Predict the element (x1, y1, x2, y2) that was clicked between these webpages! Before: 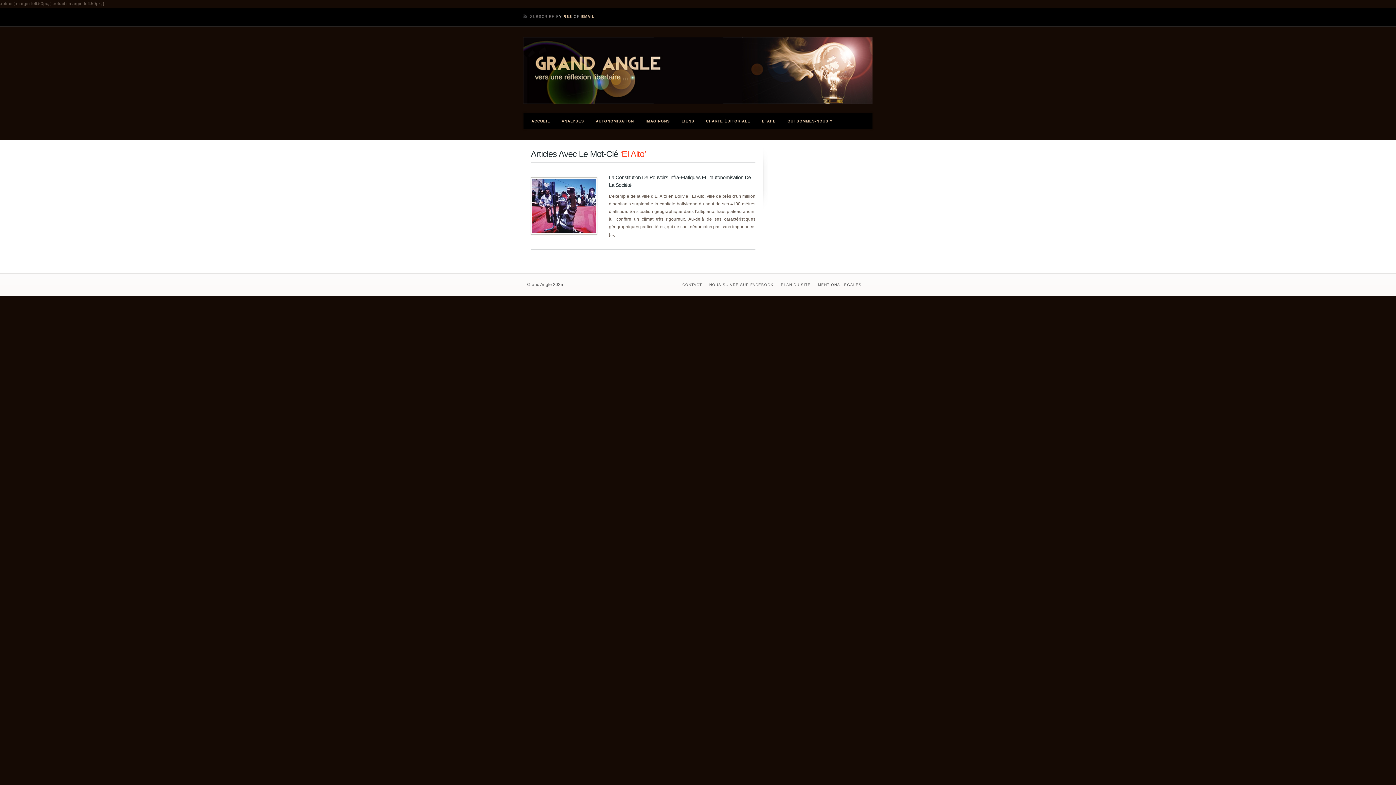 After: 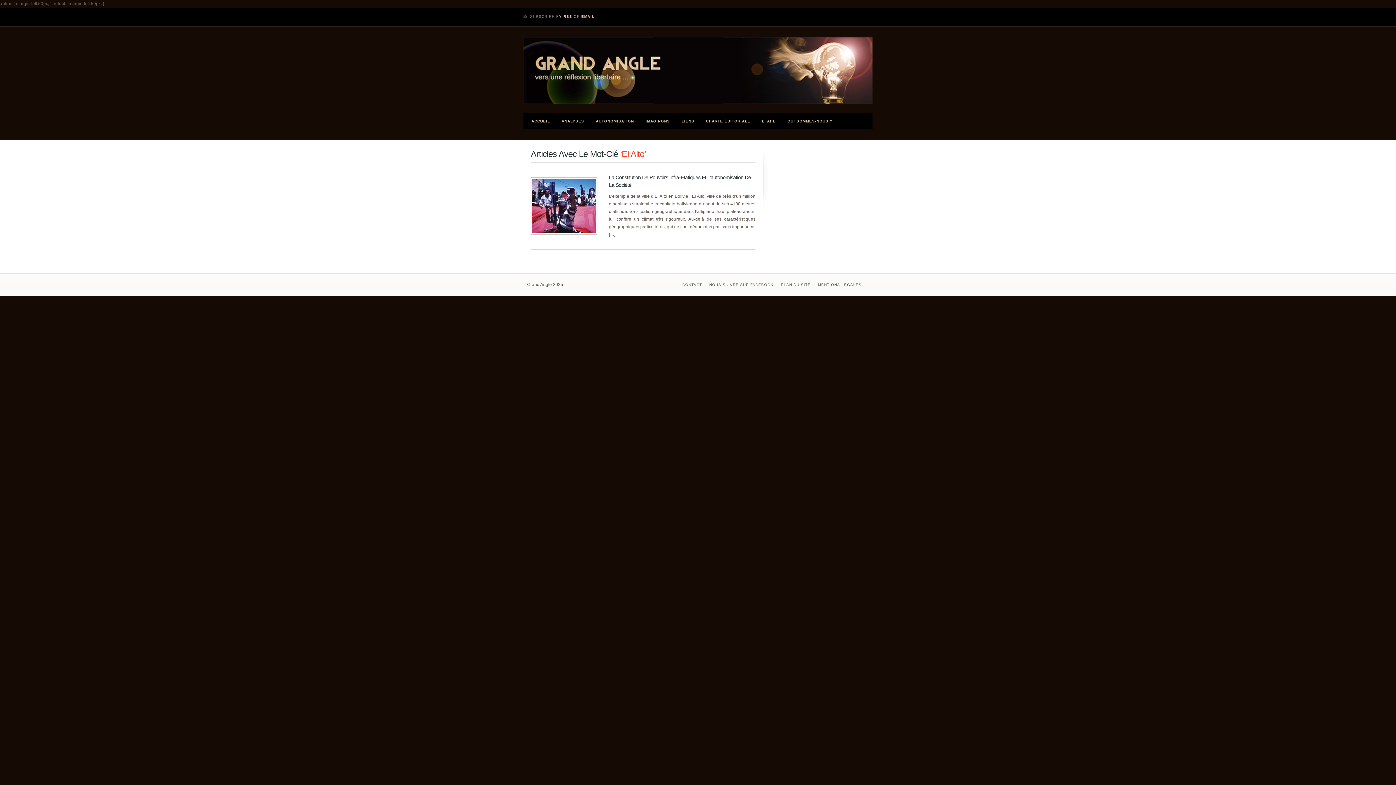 Action: label: NOUS SUIVRE SUR FACEBOOK bbox: (709, 281, 773, 288)